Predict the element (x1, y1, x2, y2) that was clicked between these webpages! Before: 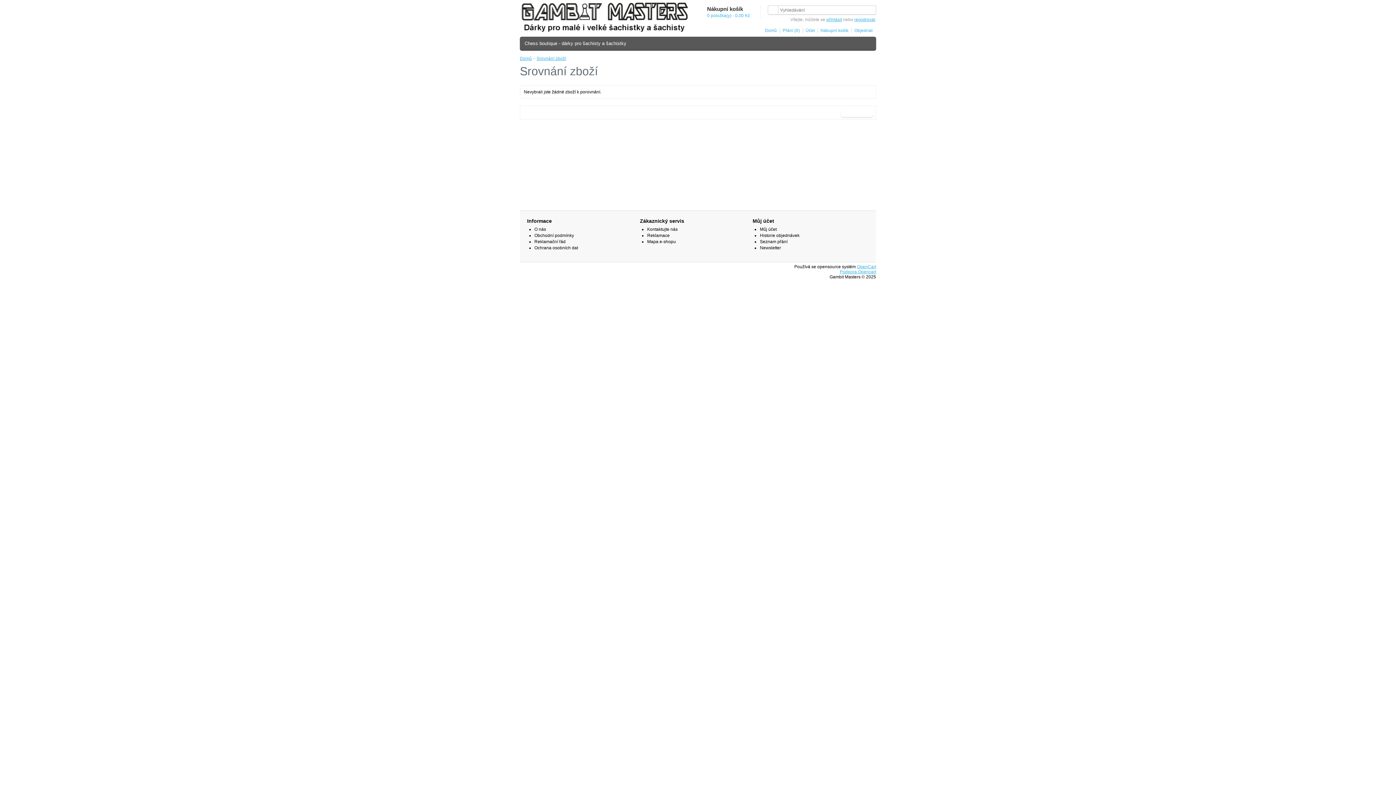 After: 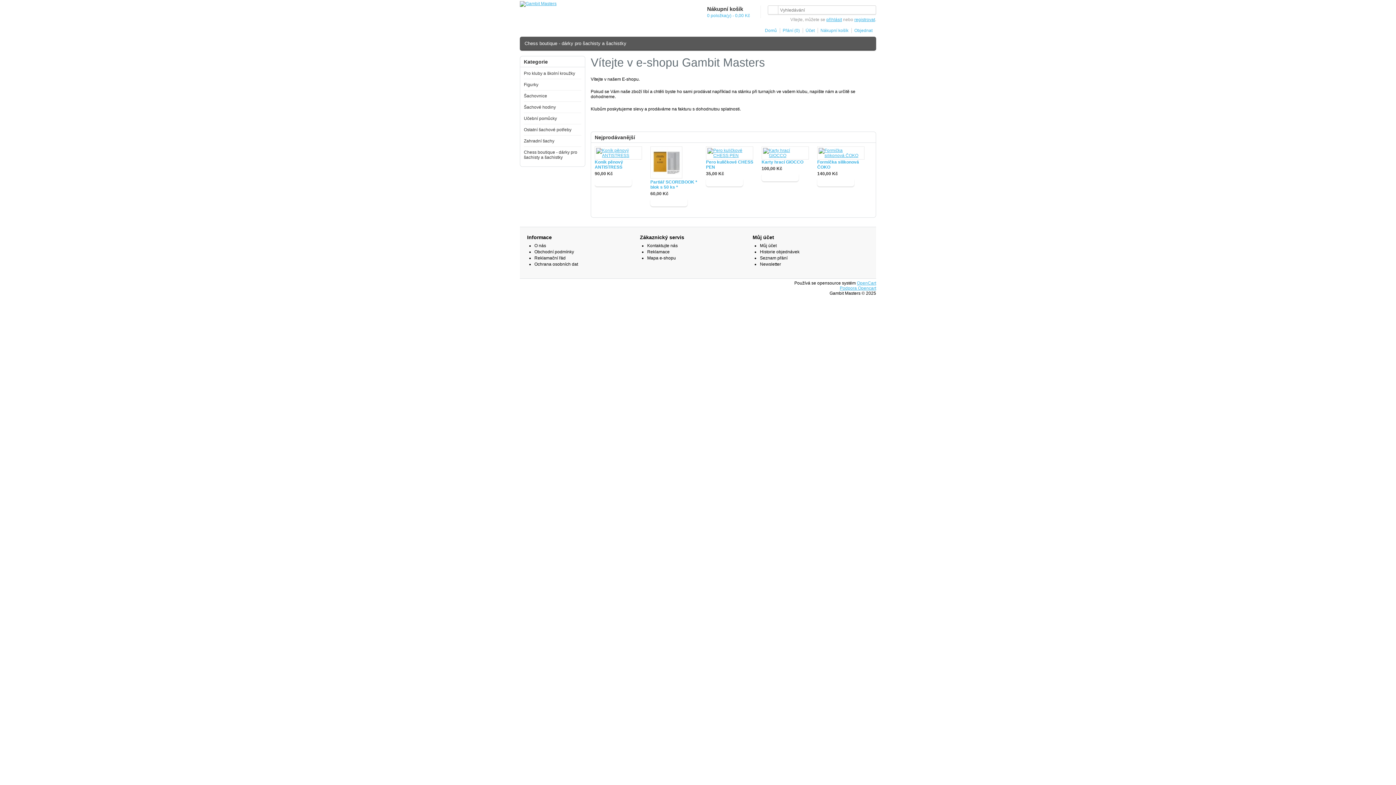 Action: bbox: (520, 30, 690, 36)